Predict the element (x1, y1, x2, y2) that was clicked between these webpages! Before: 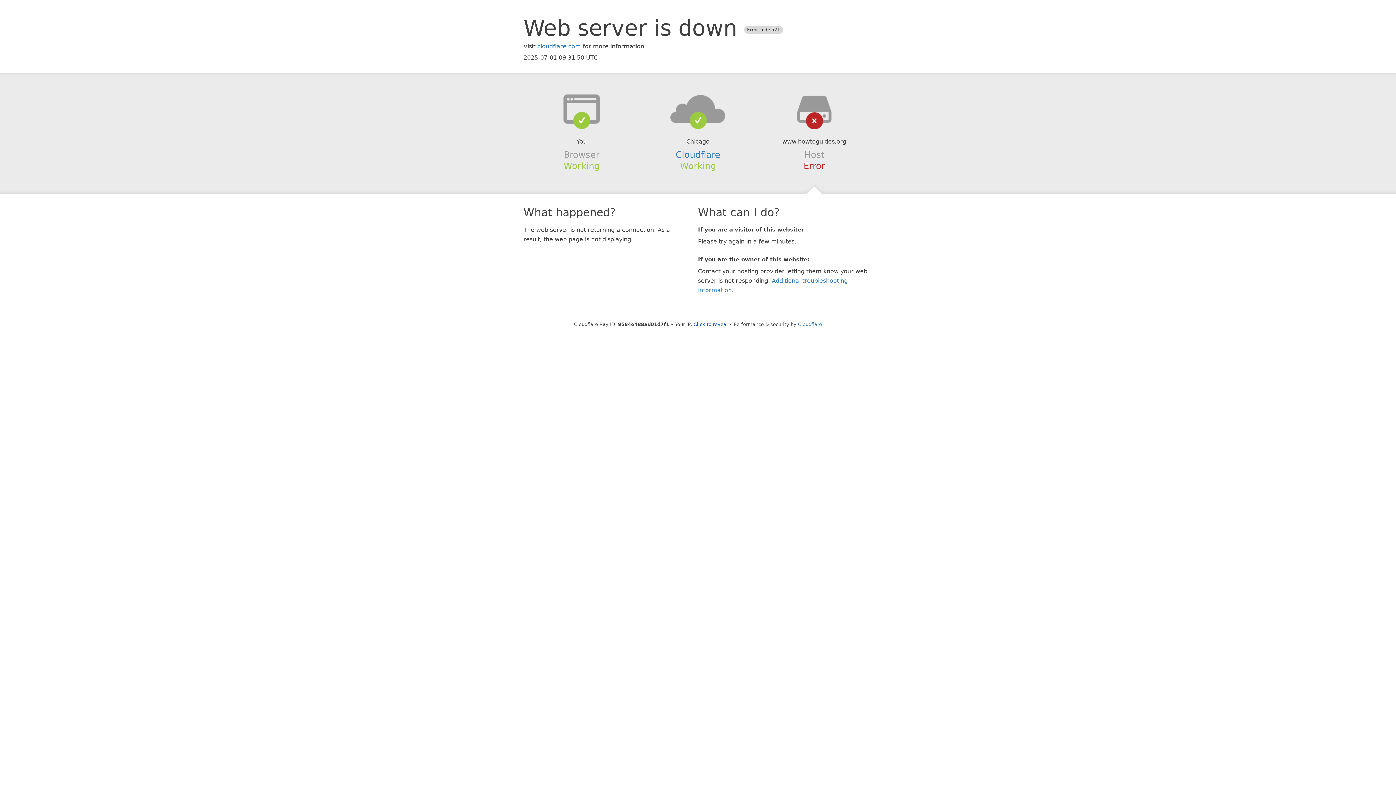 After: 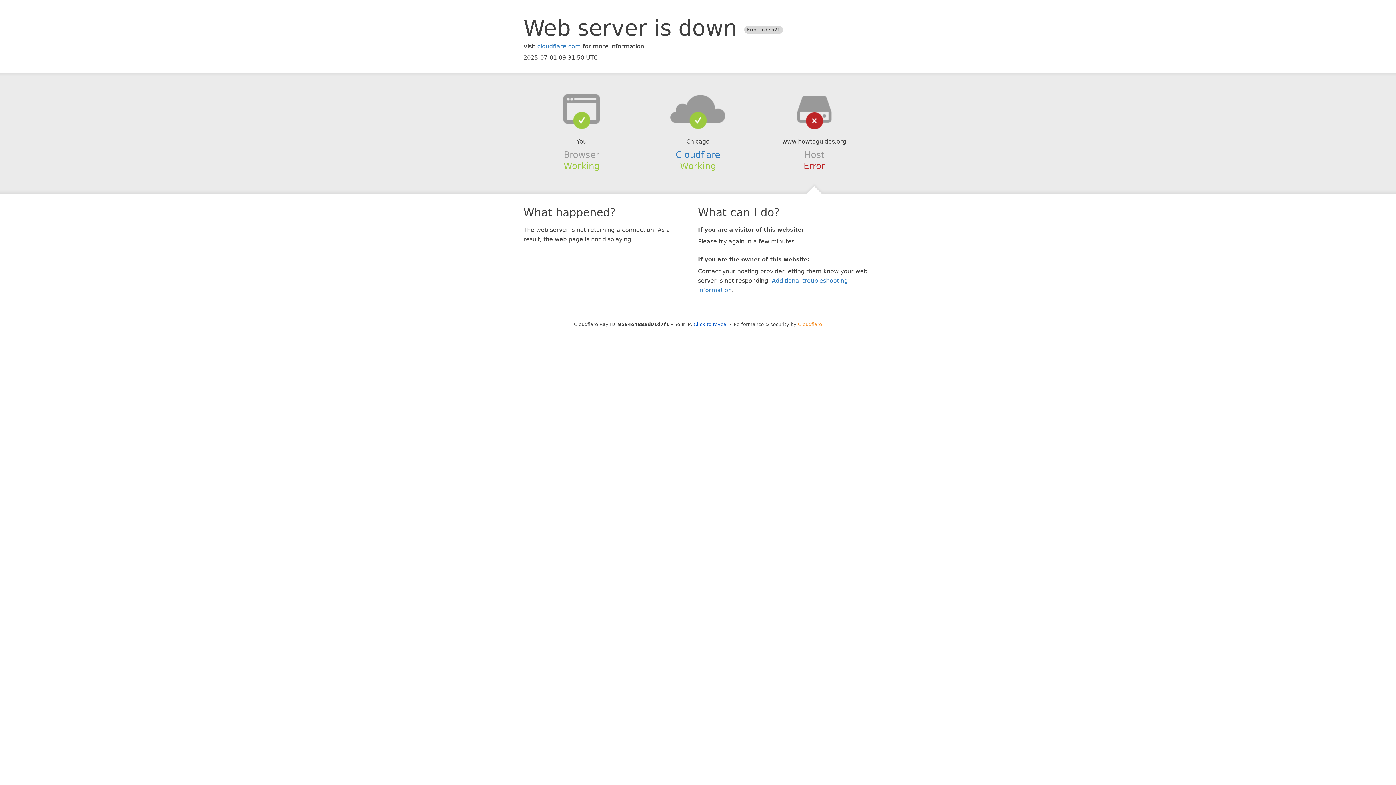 Action: label: Cloudflare bbox: (798, 321, 822, 327)